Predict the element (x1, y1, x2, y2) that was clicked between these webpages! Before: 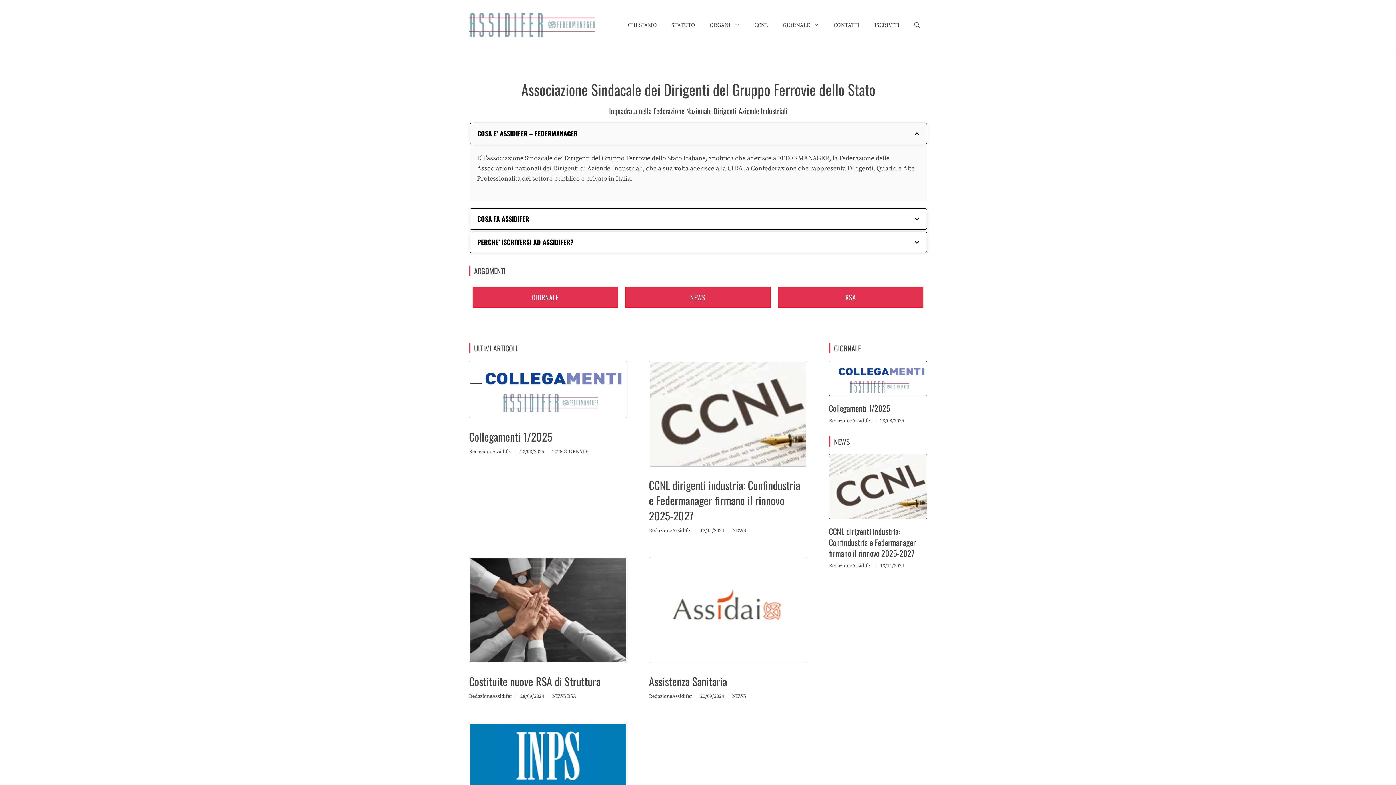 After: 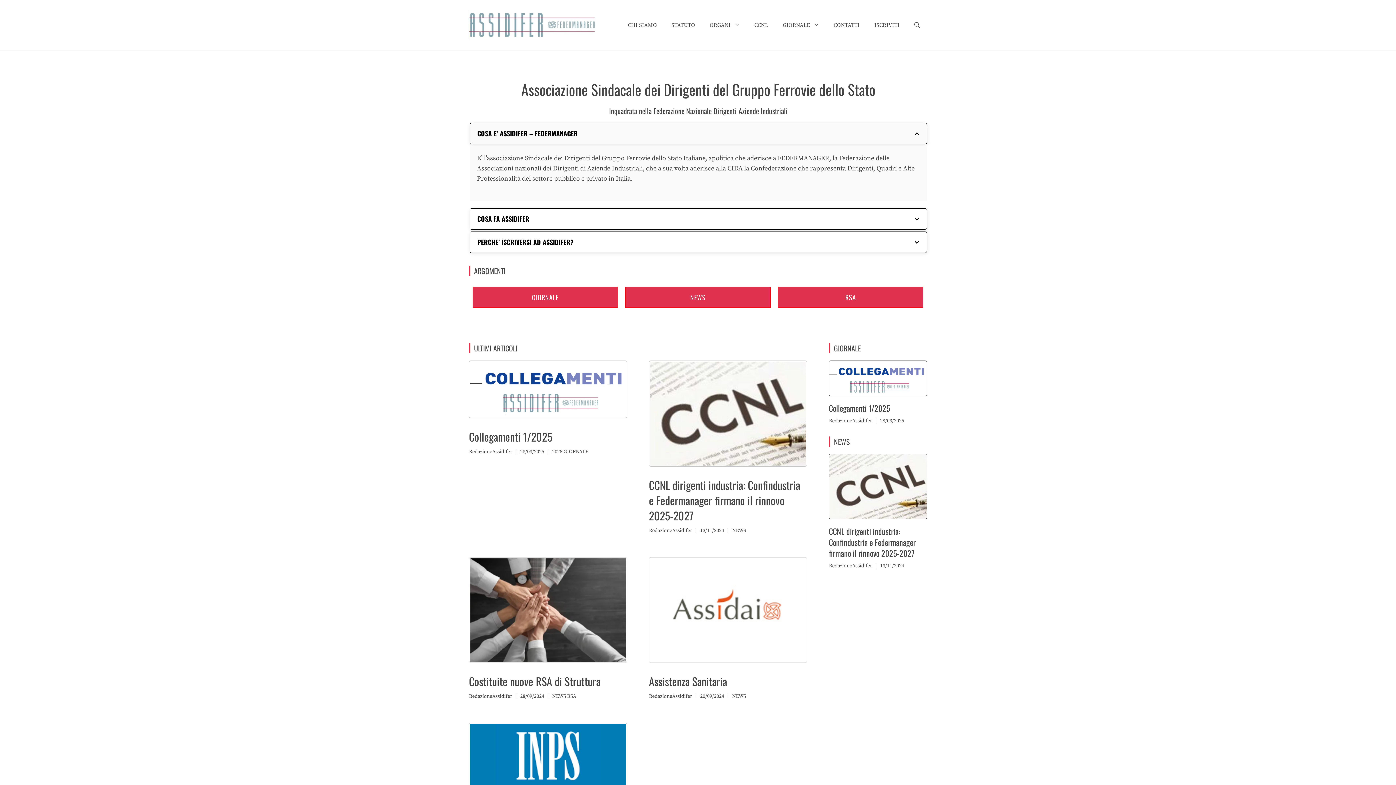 Action: bbox: (469, 20, 596, 29)